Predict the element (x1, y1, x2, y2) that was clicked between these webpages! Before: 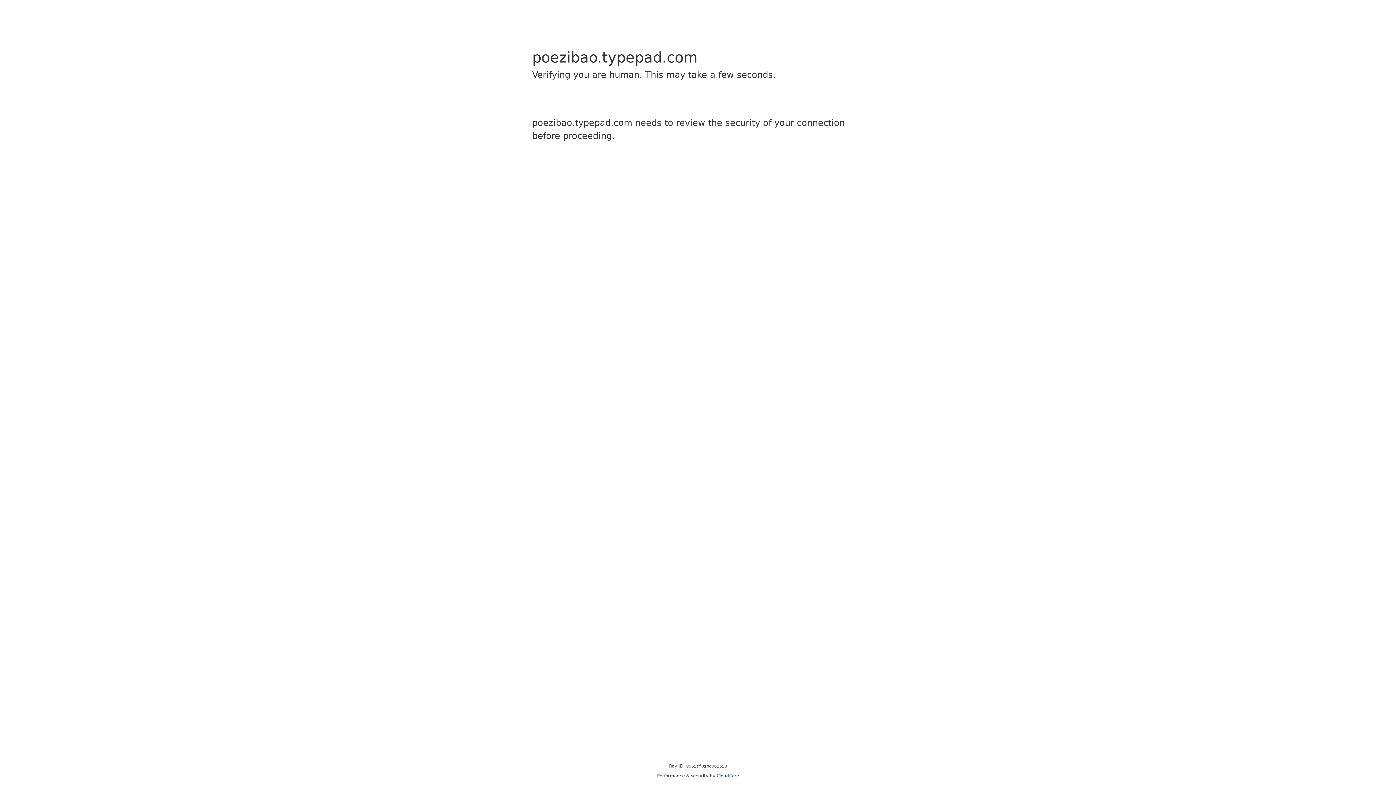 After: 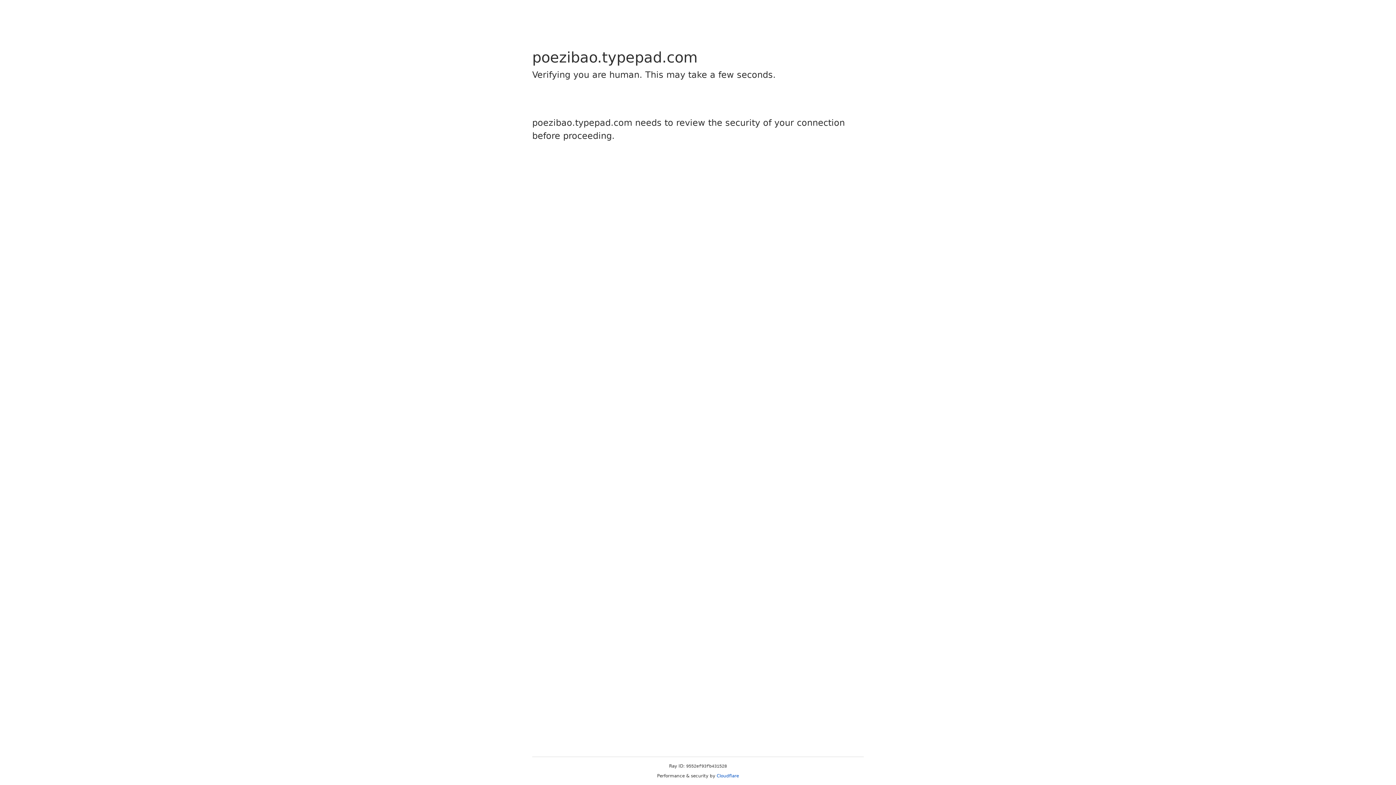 Action: label: Cloudflare bbox: (716, 773, 739, 778)